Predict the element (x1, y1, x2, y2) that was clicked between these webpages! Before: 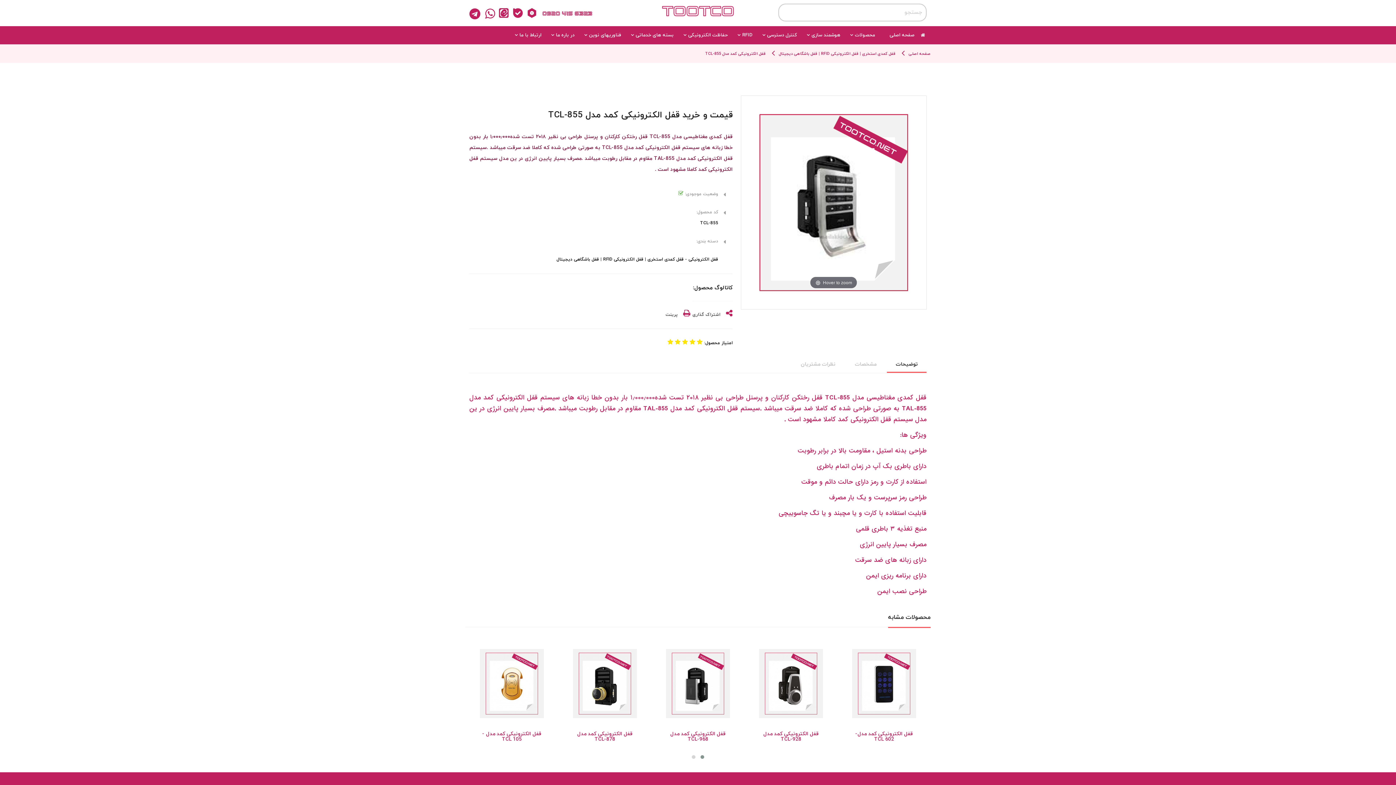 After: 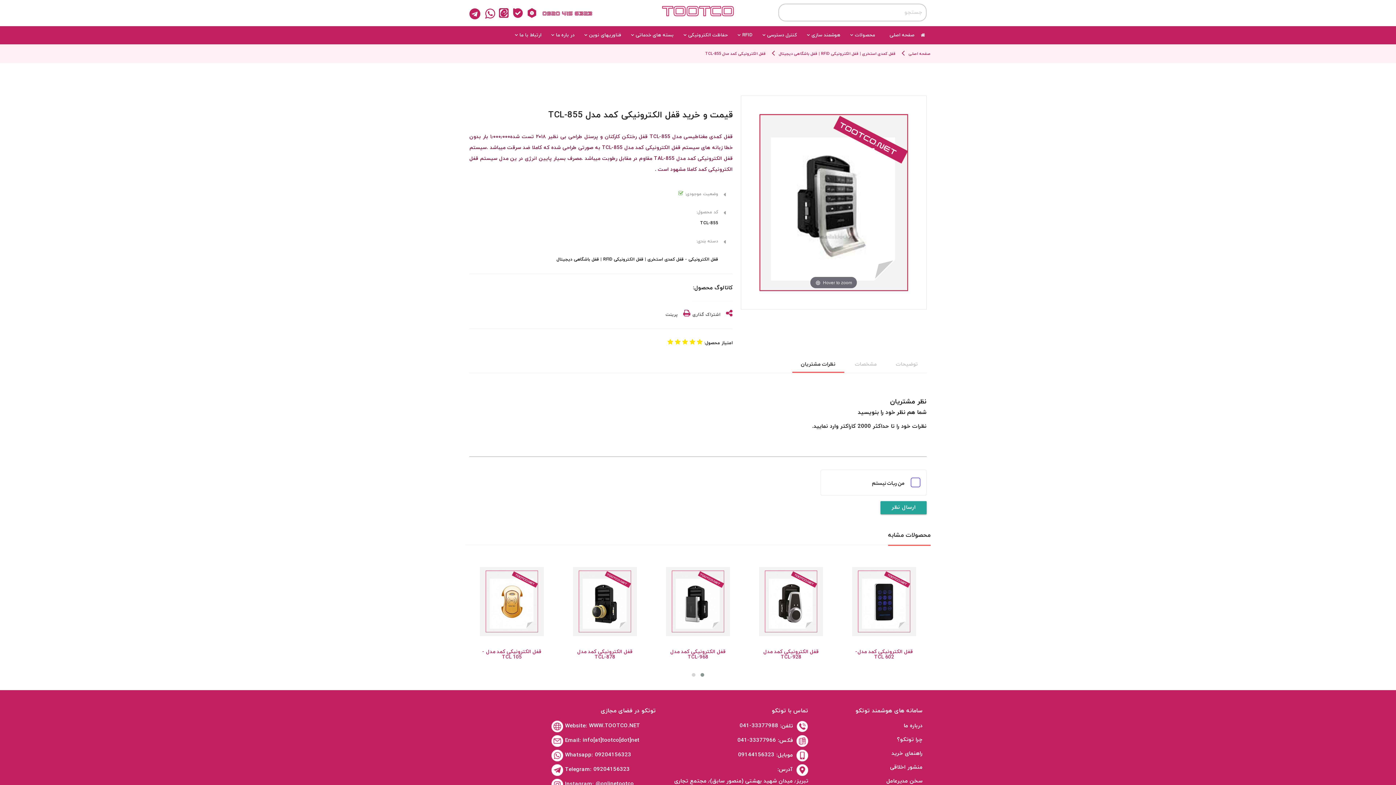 Action: label: نظرات مشتریان bbox: (792, 356, 844, 373)